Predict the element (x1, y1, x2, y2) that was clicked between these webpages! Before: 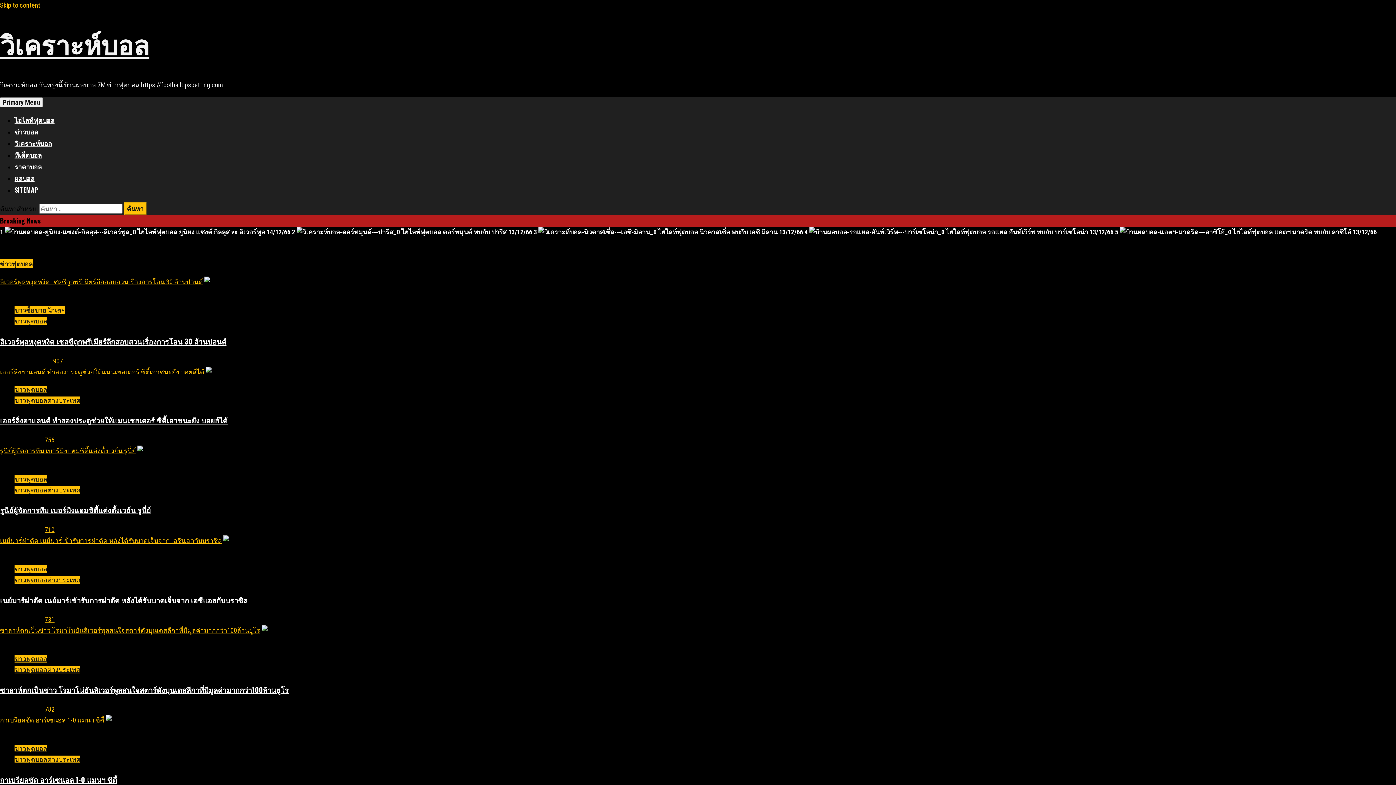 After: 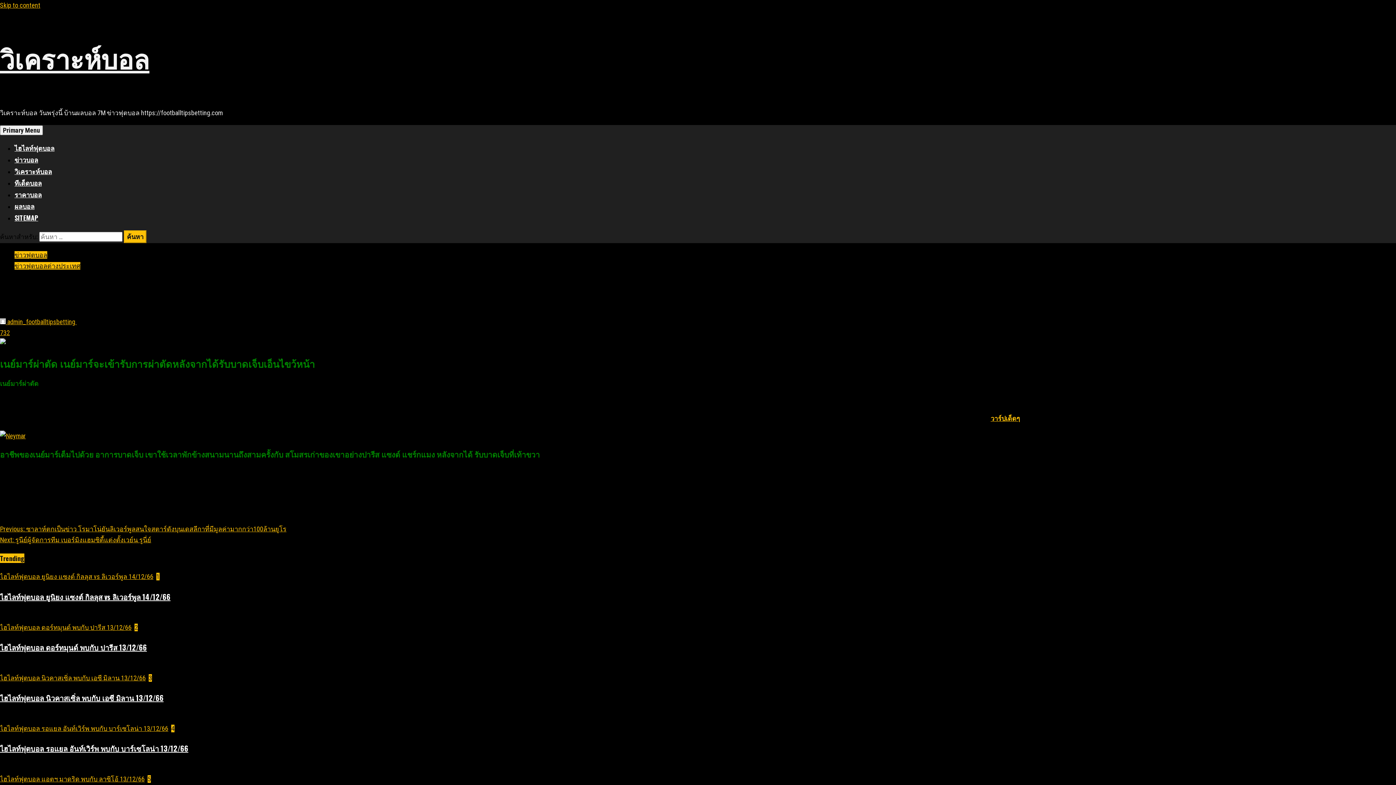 Action: bbox: (0, 537, 221, 544) label: เนย์มาร์ผ่าตัด เนย์มาร์เข้ารับการผ่าตัด หลังได้รับบาดเจ็บจาก เอซีแอลกับบราซิล